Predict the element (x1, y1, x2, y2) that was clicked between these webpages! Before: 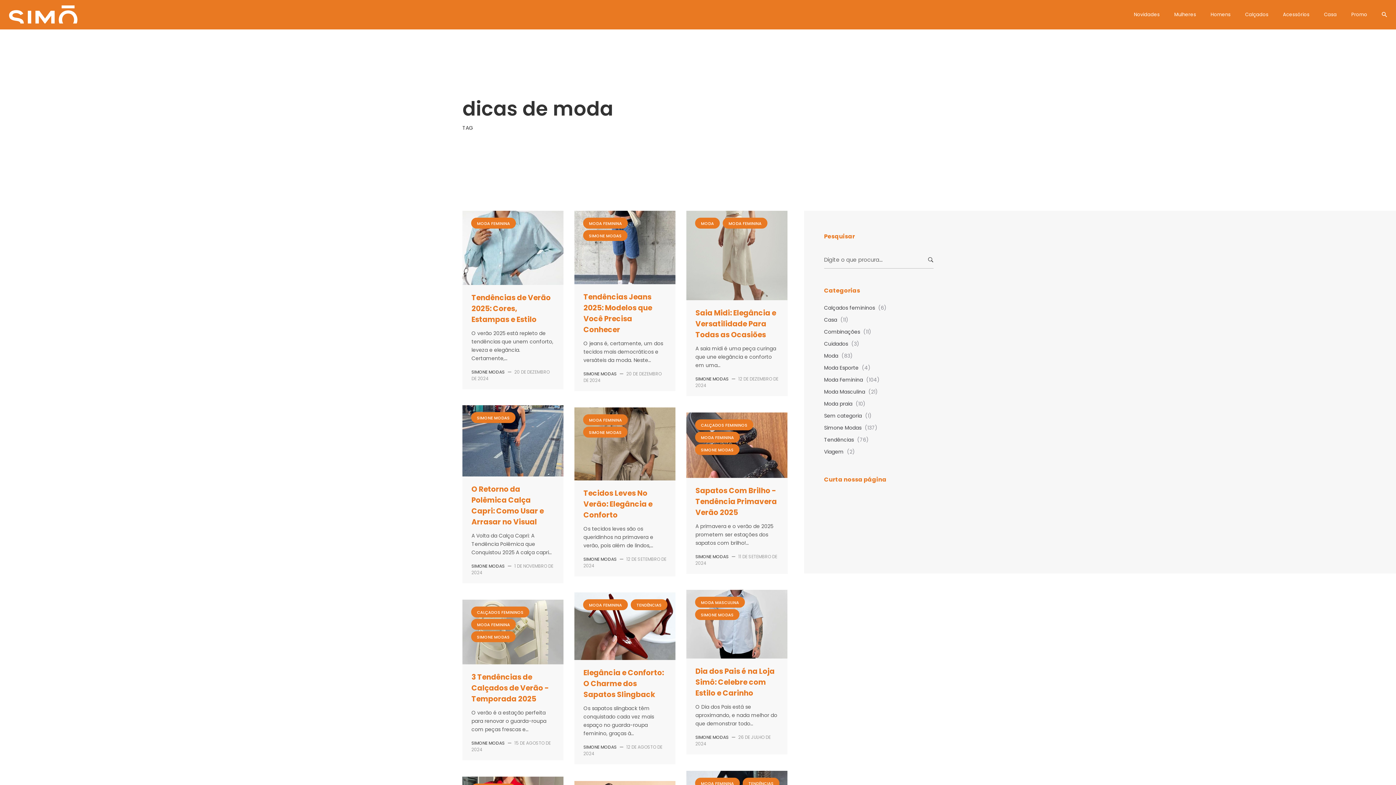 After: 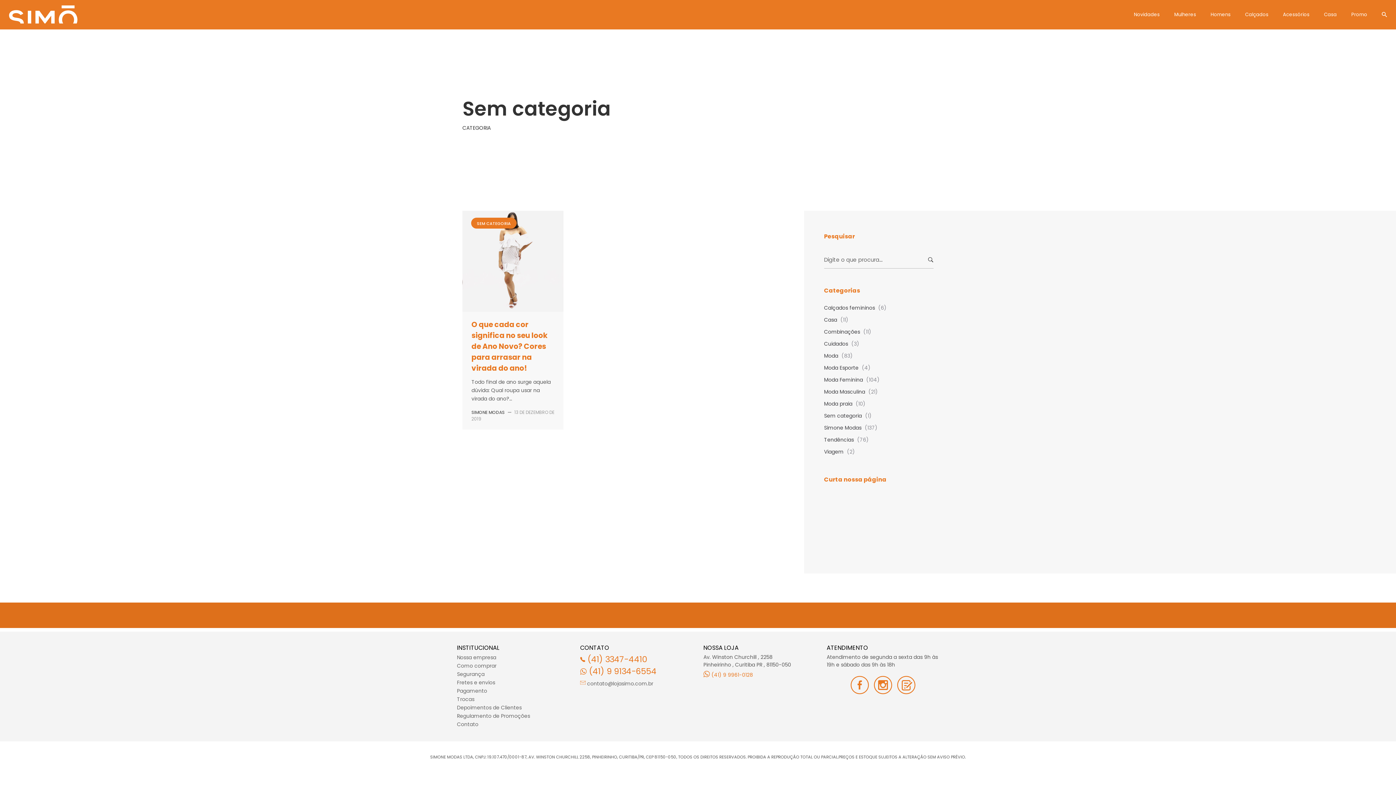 Action: label: Sem categoria bbox: (824, 412, 862, 419)